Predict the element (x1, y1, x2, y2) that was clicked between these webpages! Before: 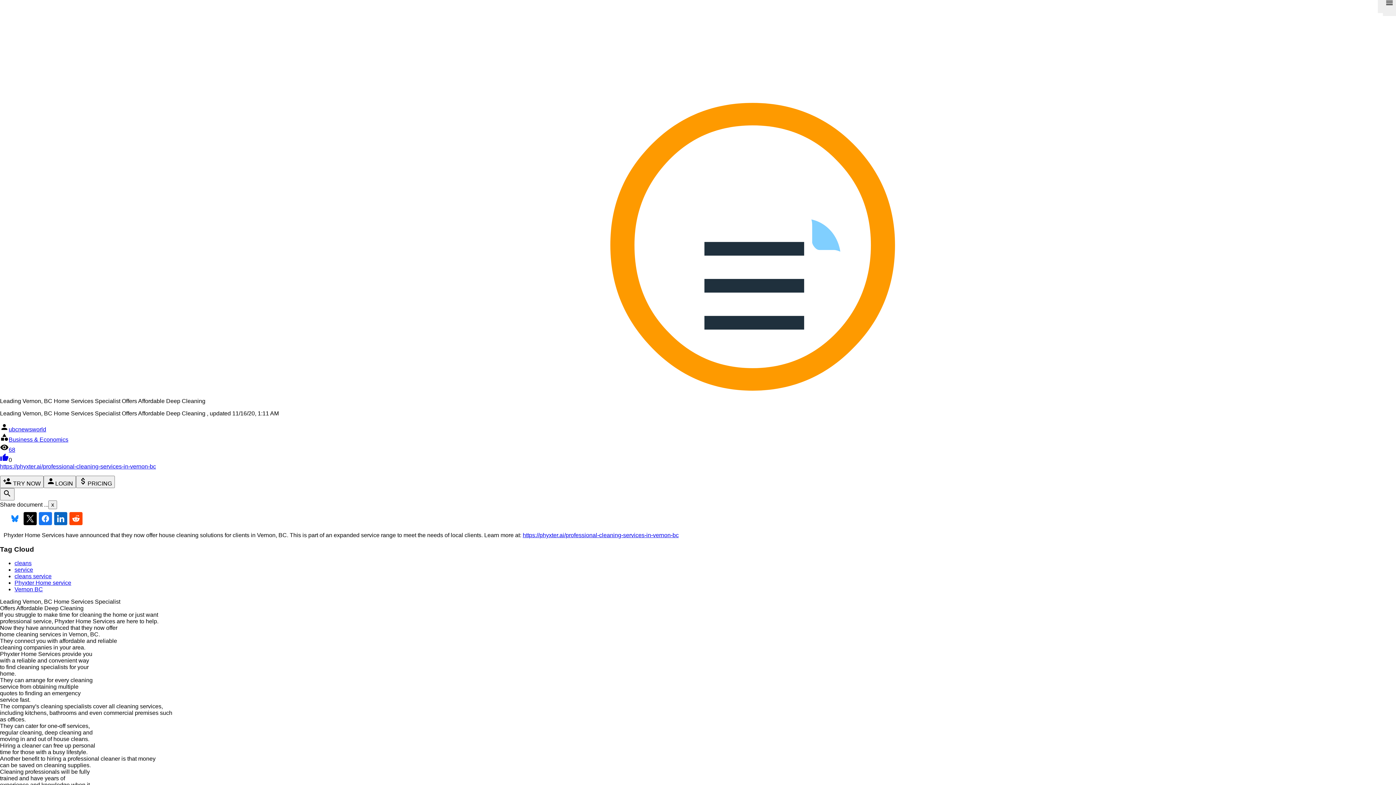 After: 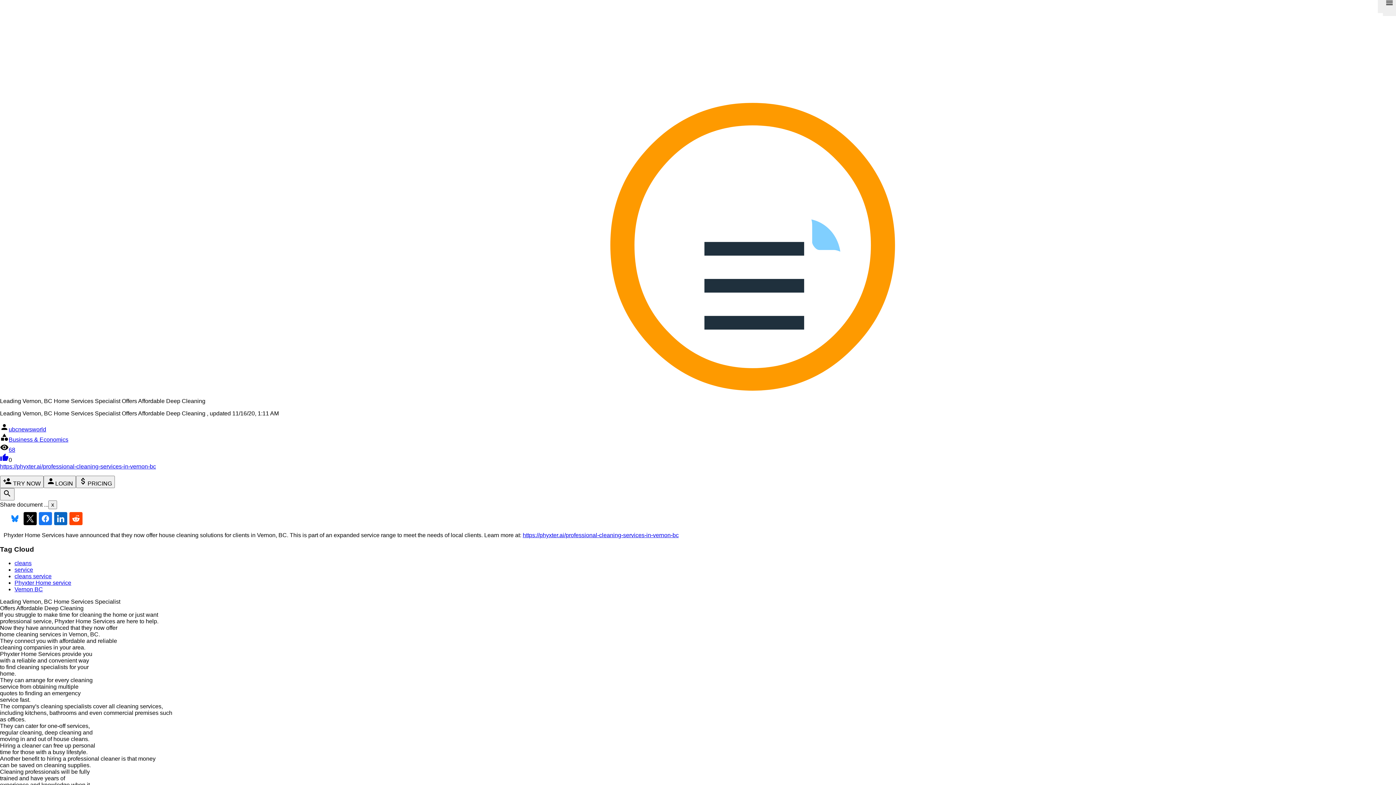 Action: bbox: (14, 586, 42, 592) label: Vernon BC